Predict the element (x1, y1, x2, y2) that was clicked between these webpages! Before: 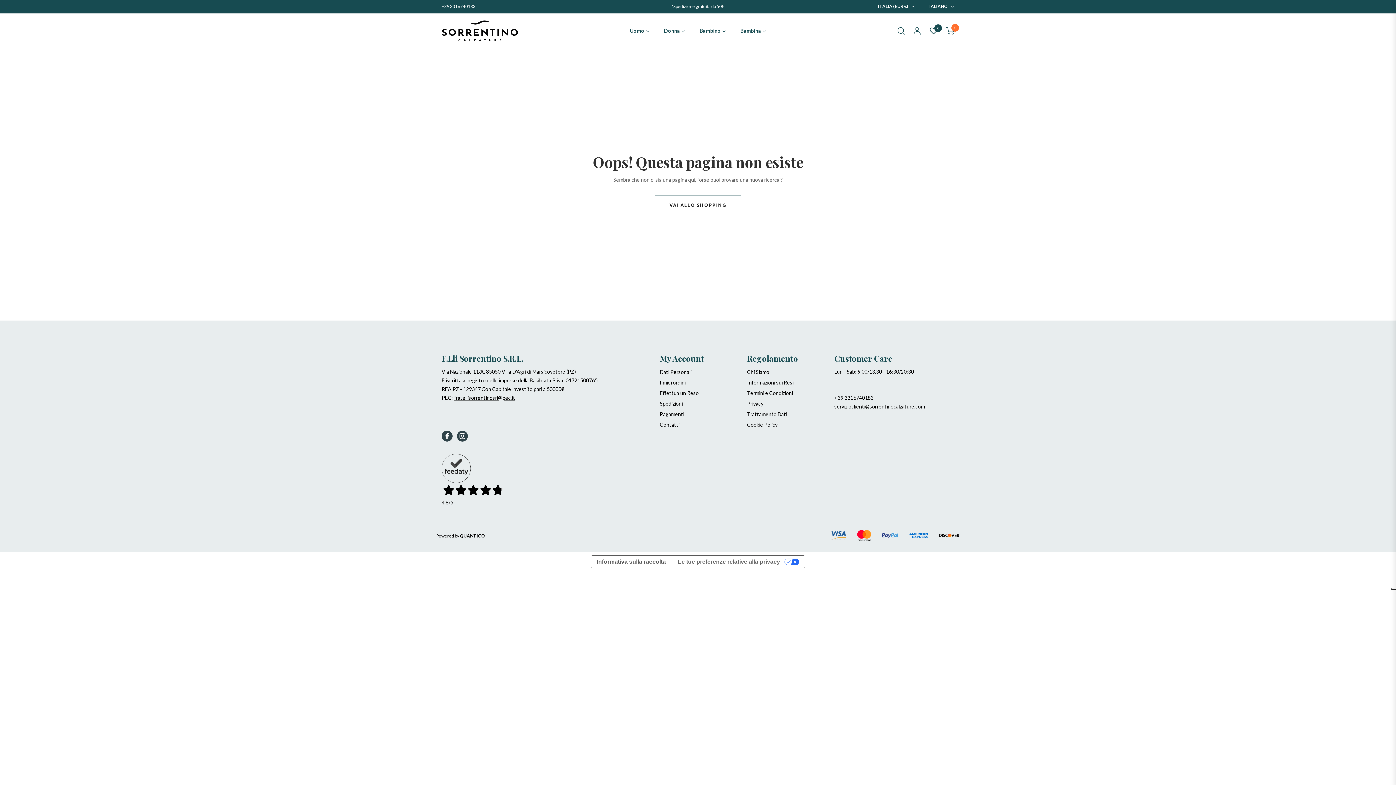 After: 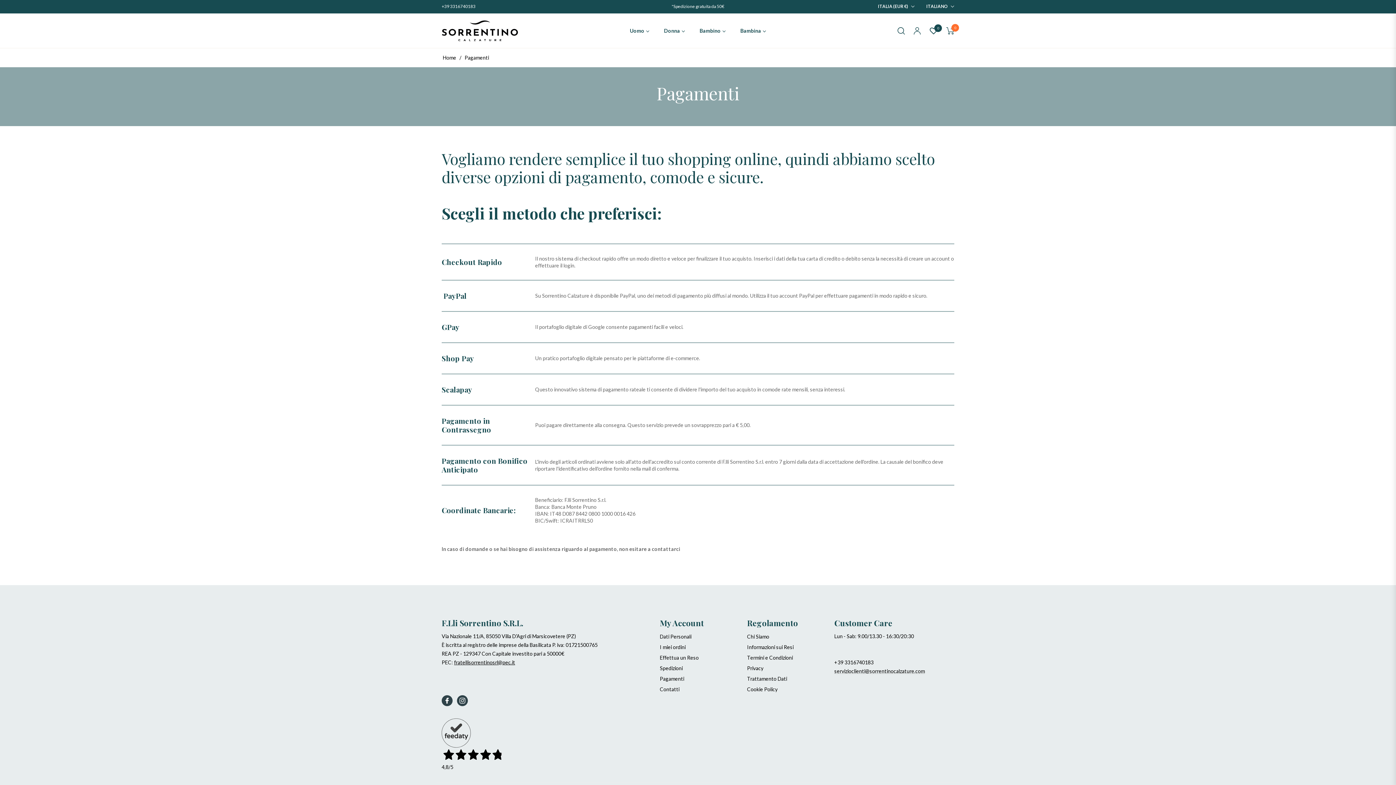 Action: bbox: (660, 411, 684, 417) label: Pagamenti